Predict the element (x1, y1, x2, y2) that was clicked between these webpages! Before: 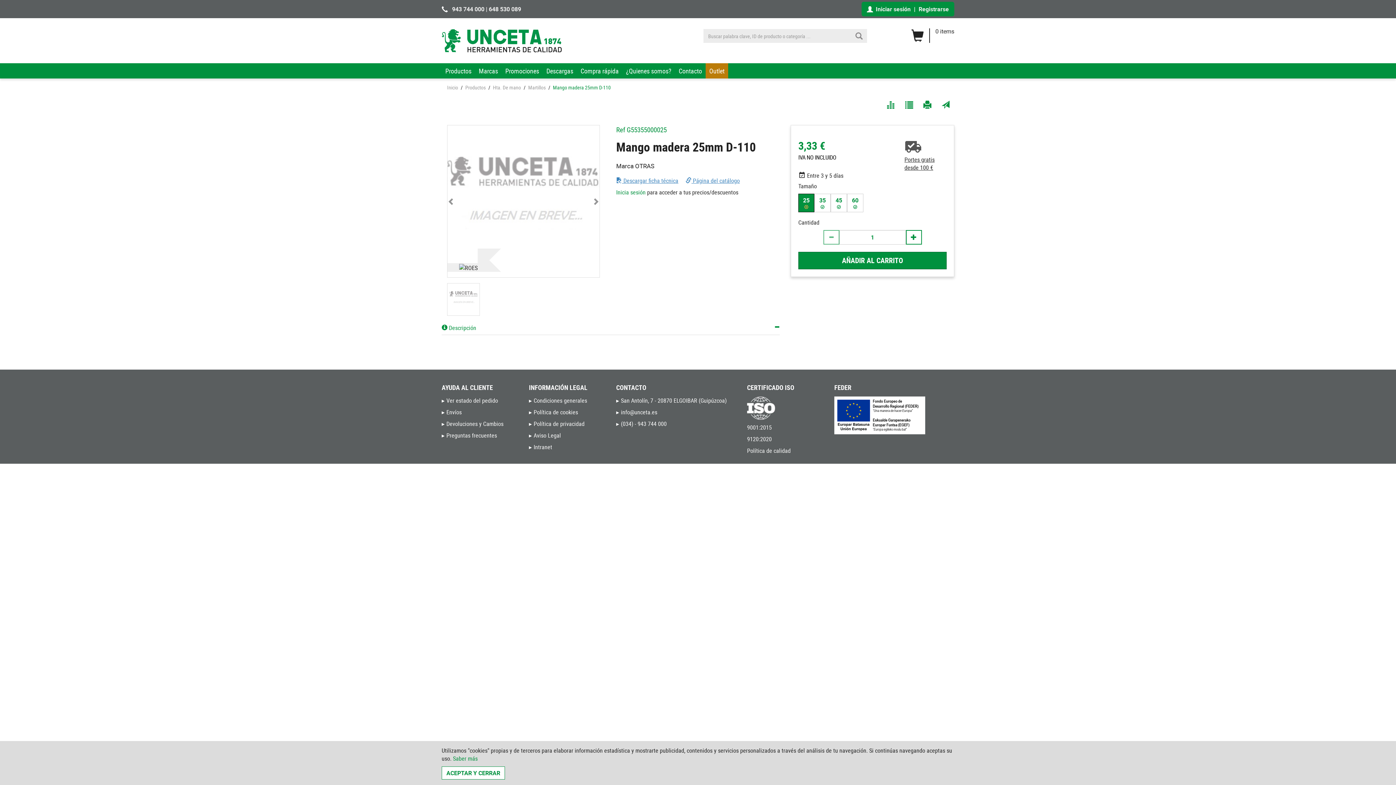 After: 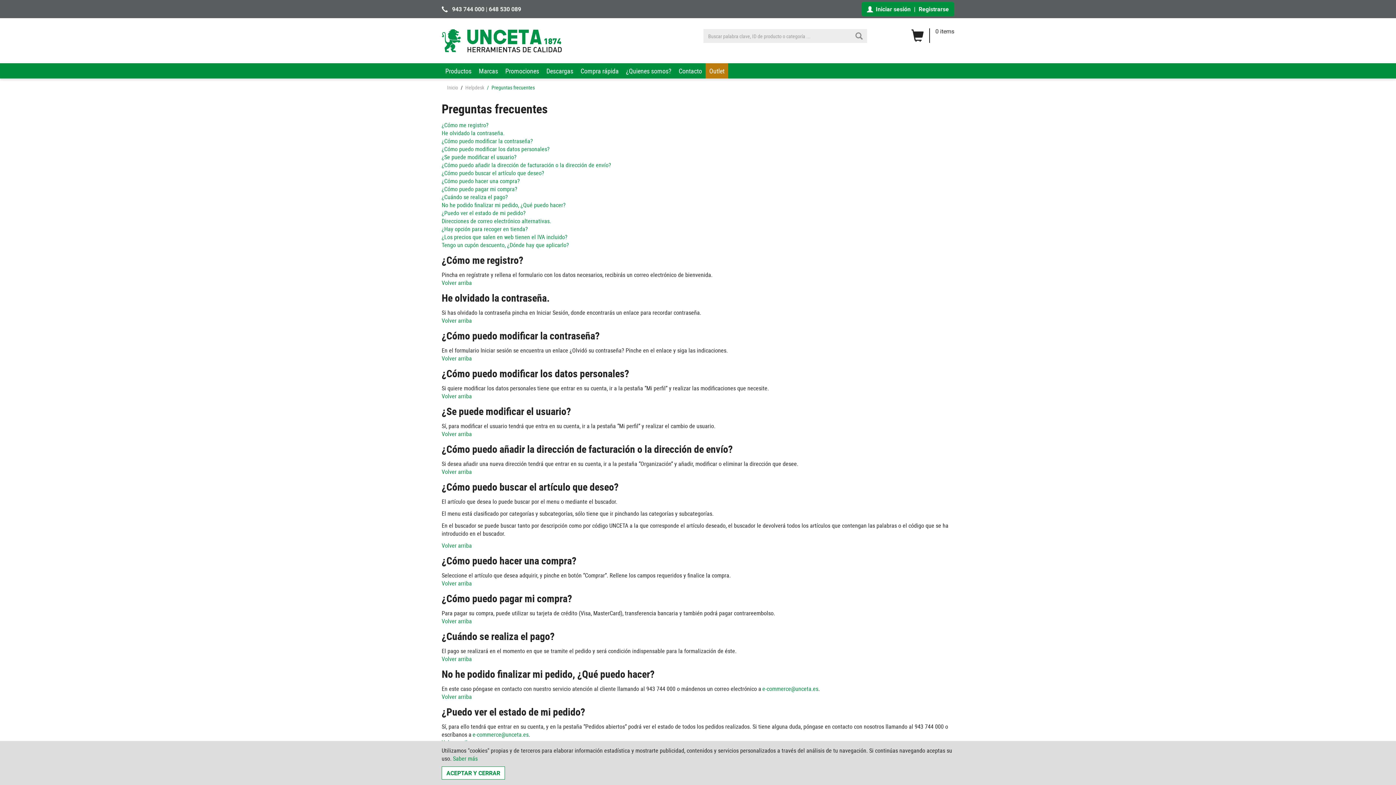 Action: bbox: (446, 431, 497, 439) label: Preguntas frecuentes